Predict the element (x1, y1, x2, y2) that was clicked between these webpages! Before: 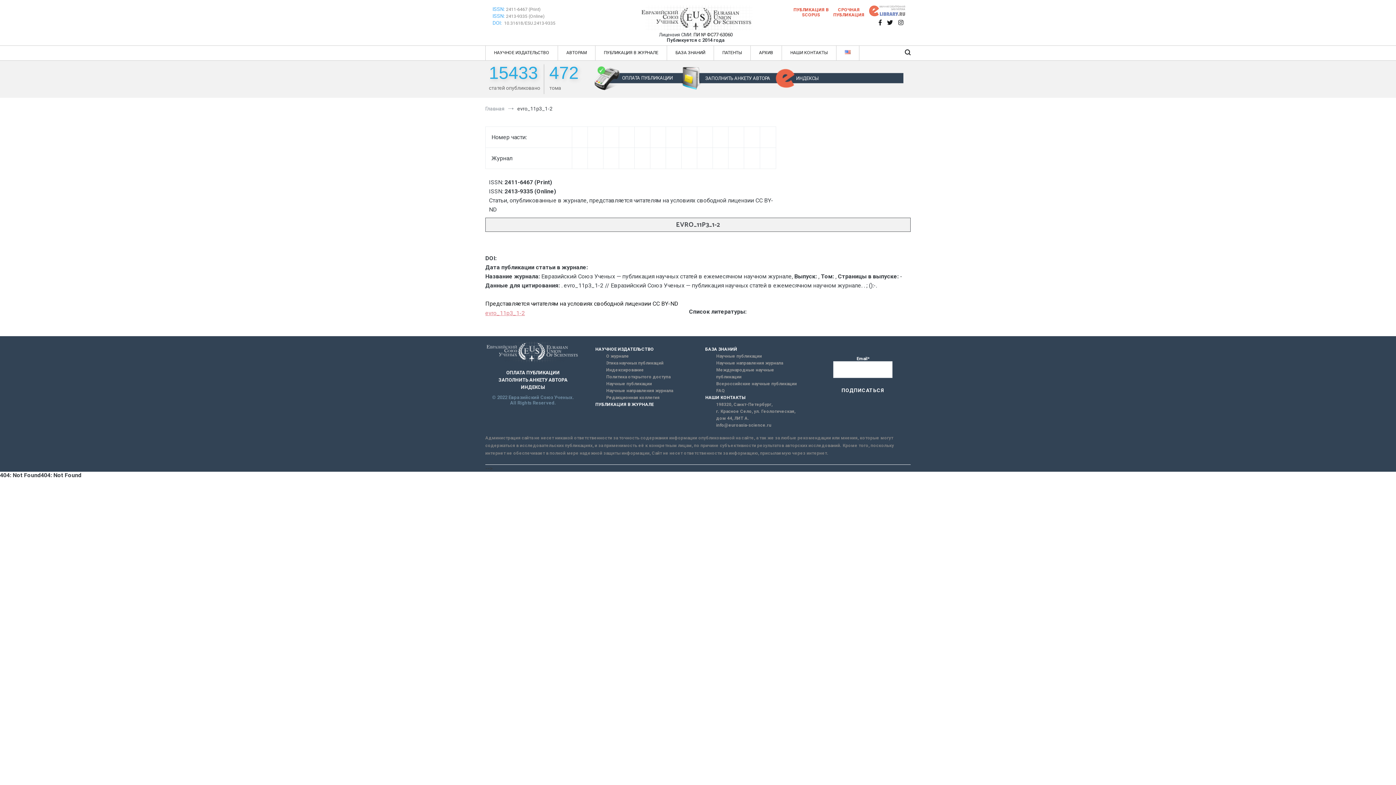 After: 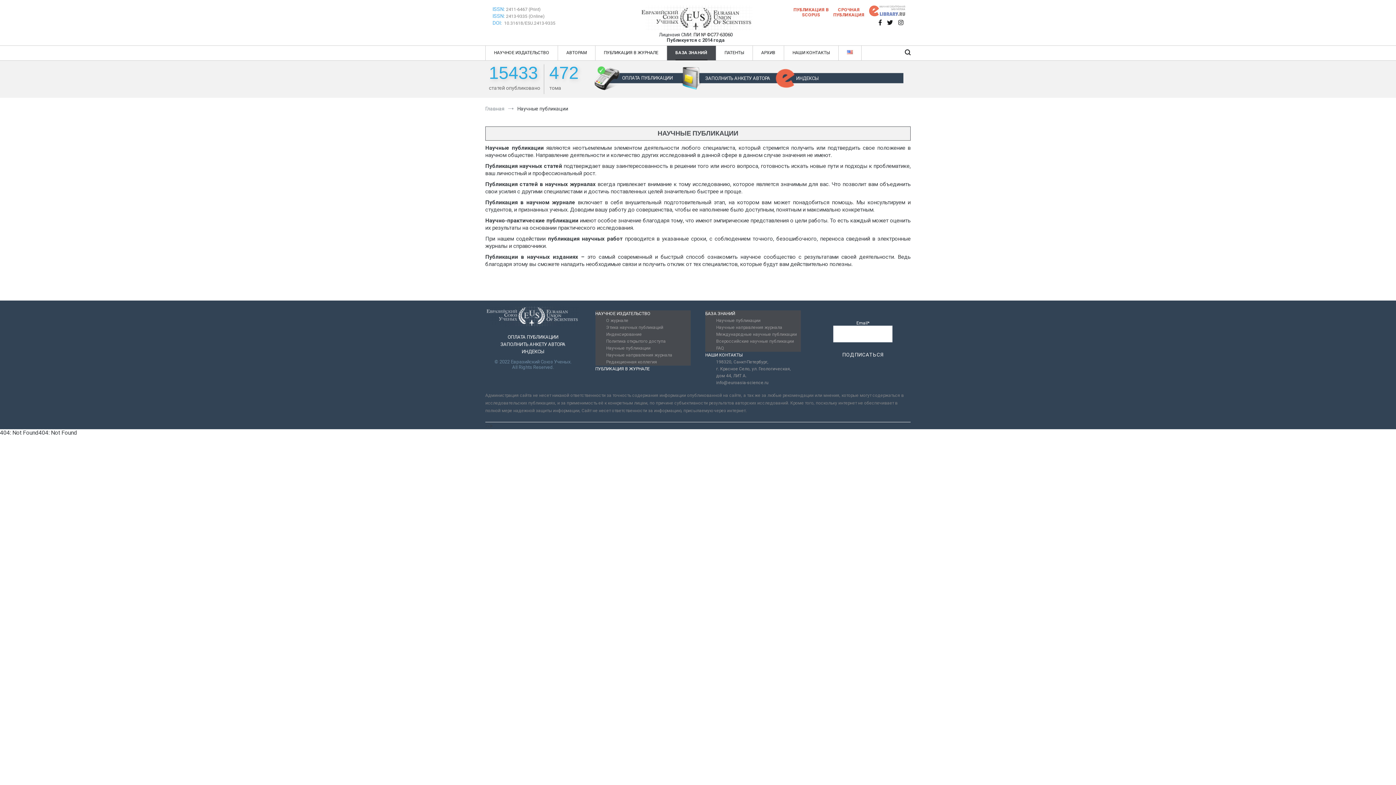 Action: bbox: (606, 380, 690, 387) label: Научные публикации